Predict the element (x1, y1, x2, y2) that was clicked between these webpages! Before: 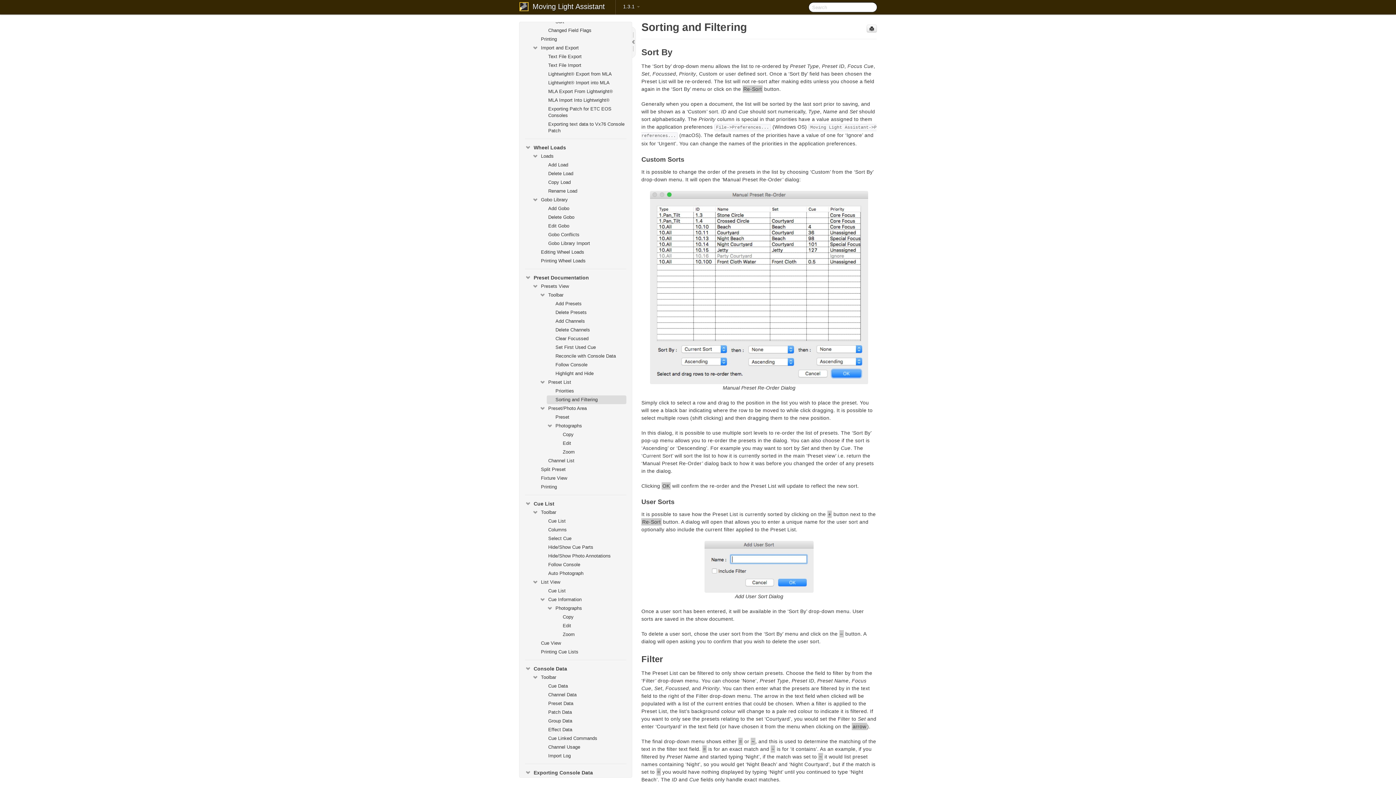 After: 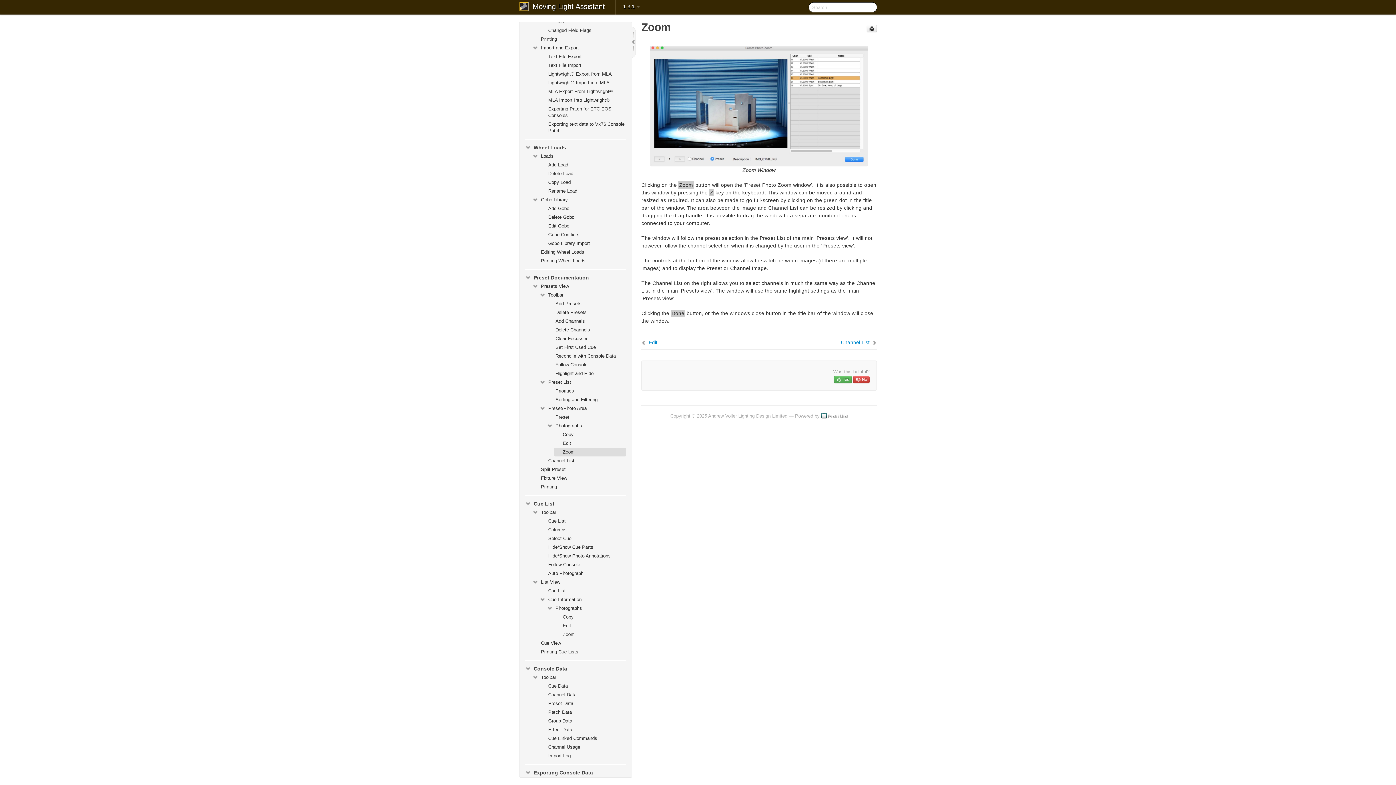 Action: label: Zoom bbox: (554, 448, 626, 456)